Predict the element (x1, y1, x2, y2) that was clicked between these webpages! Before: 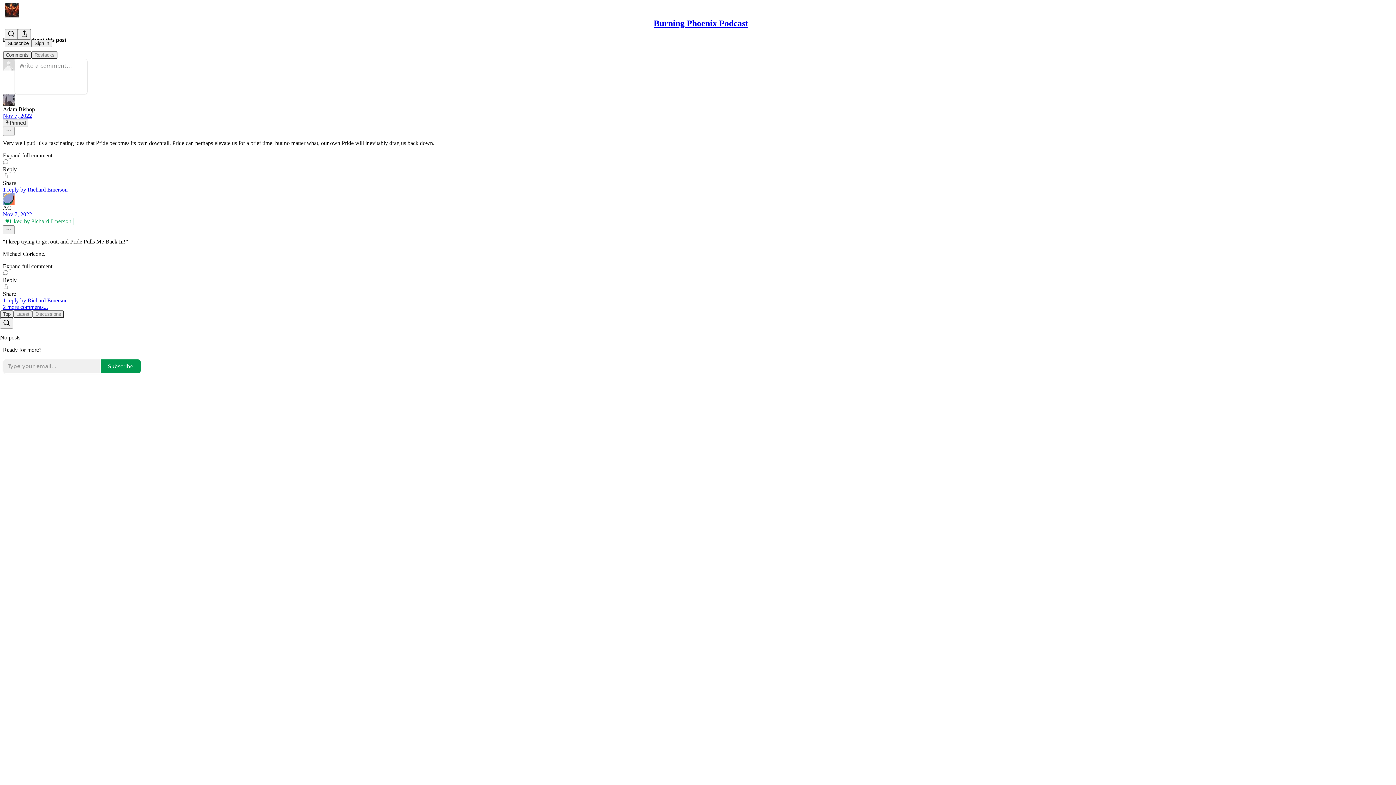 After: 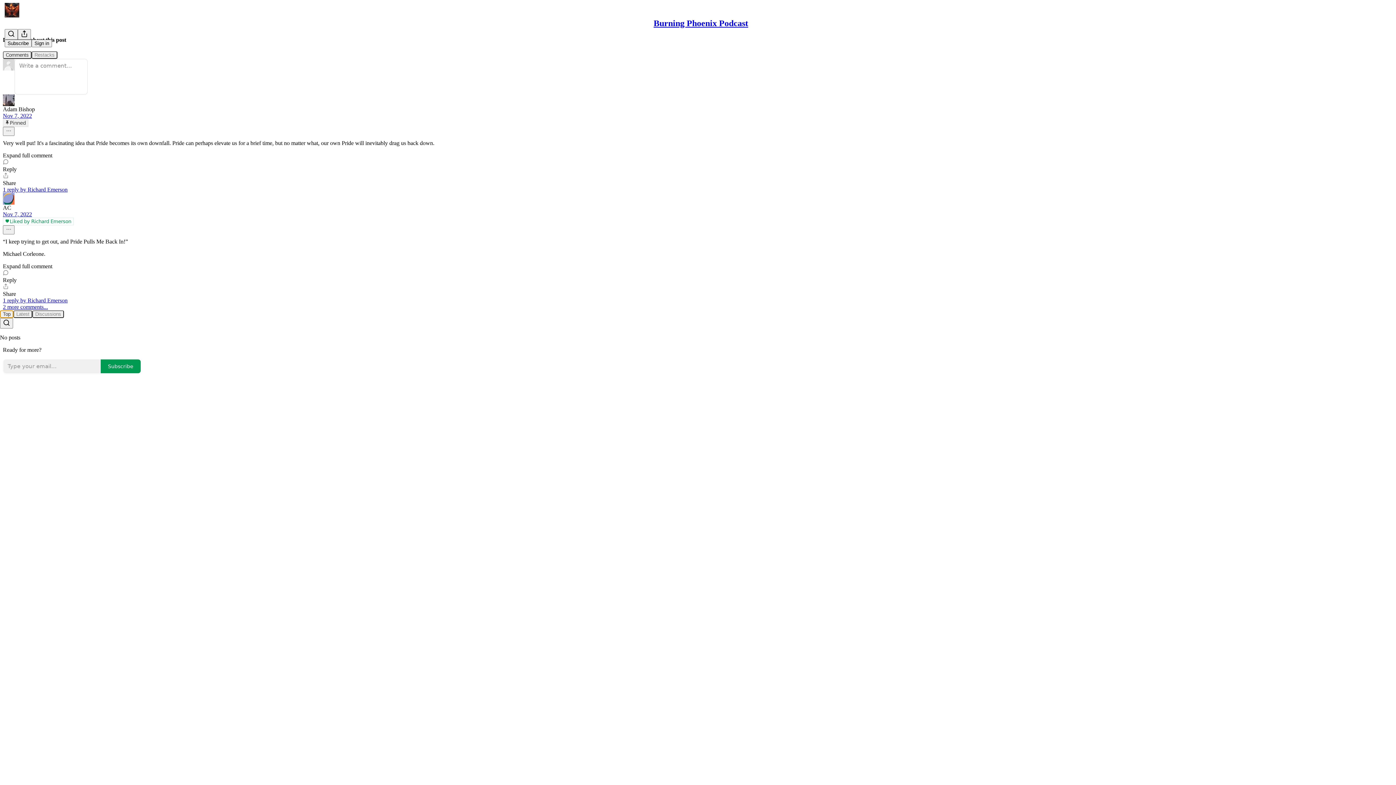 Action: bbox: (0, 310, 13, 318) label: Top